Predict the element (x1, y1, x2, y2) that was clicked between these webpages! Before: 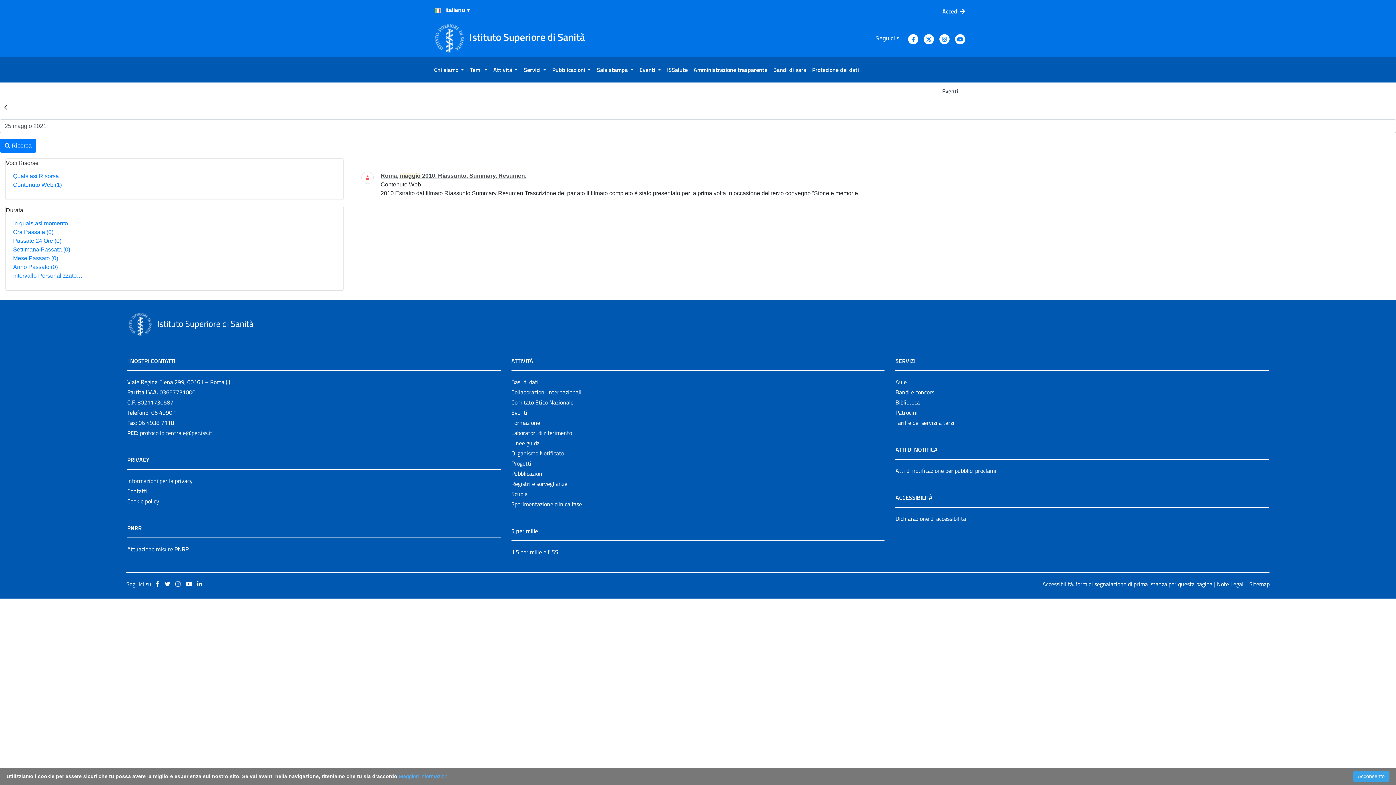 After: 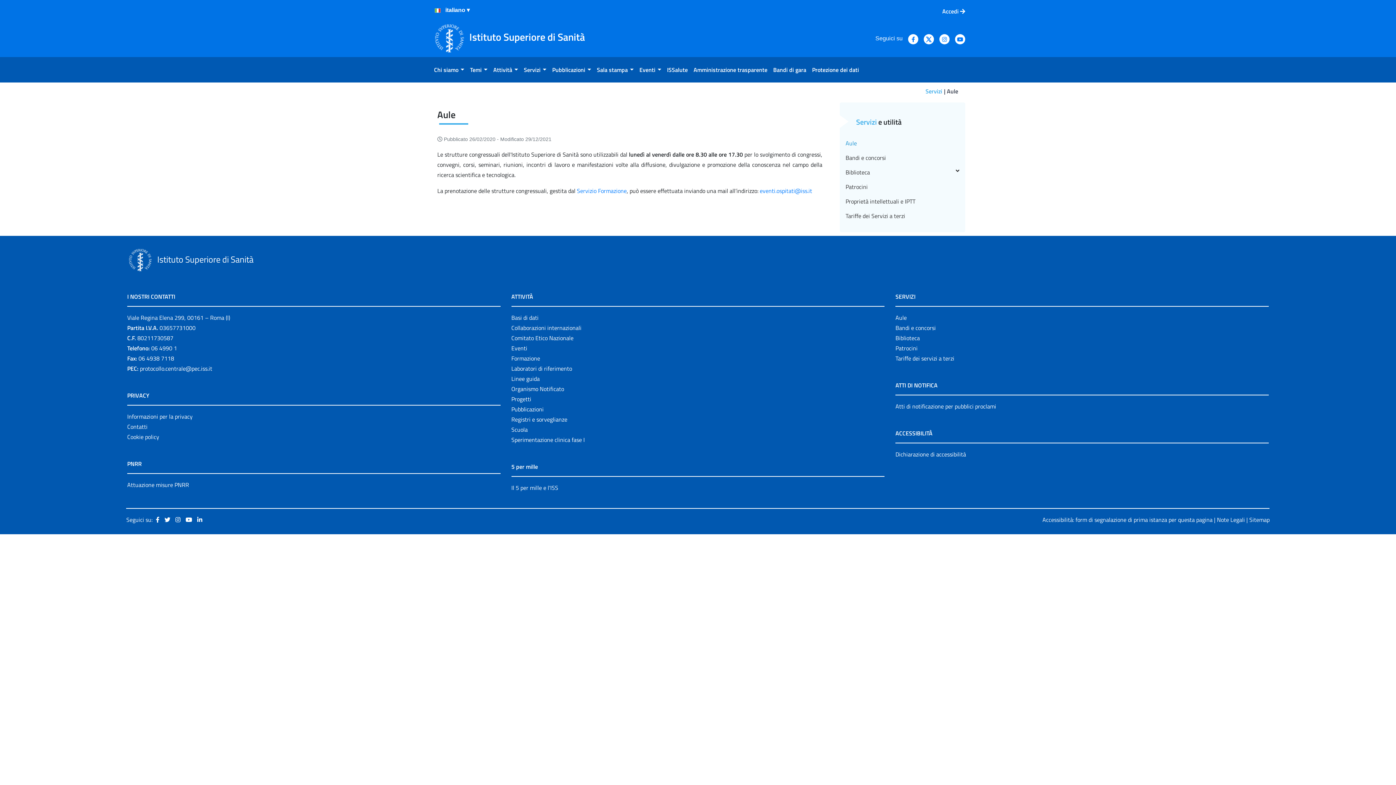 Action: bbox: (895, 377, 907, 386) label: Aule